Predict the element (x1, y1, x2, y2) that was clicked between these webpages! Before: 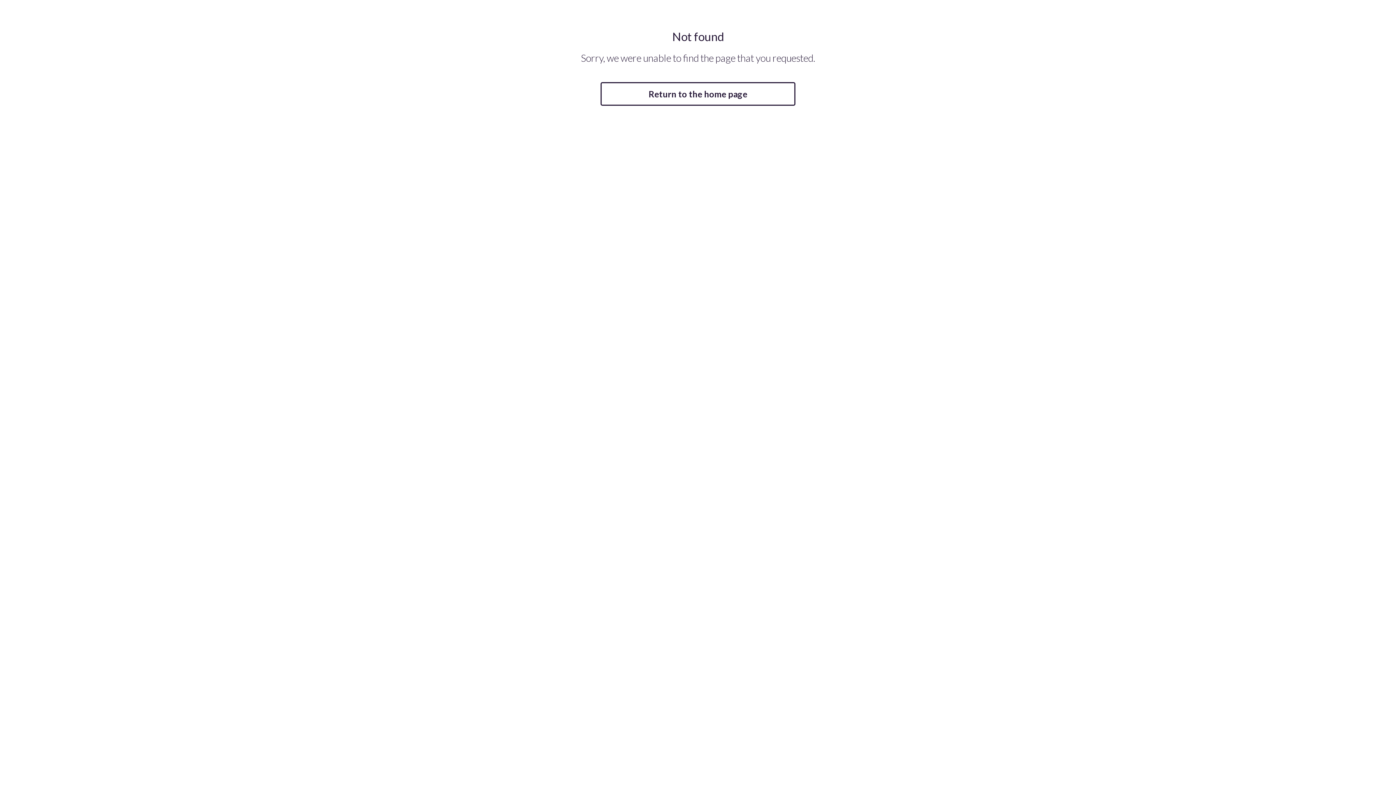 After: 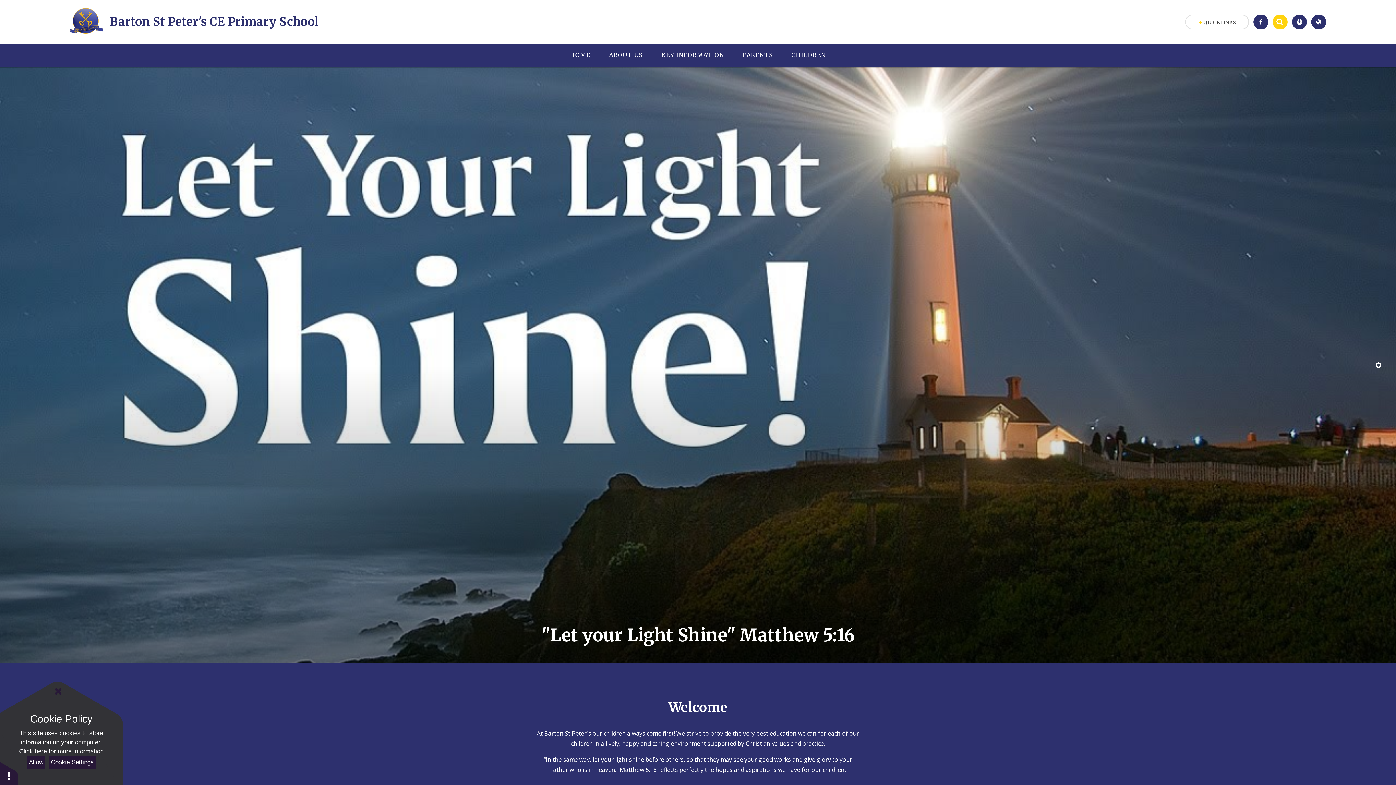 Action: label: Return to the home page bbox: (600, 82, 795, 105)